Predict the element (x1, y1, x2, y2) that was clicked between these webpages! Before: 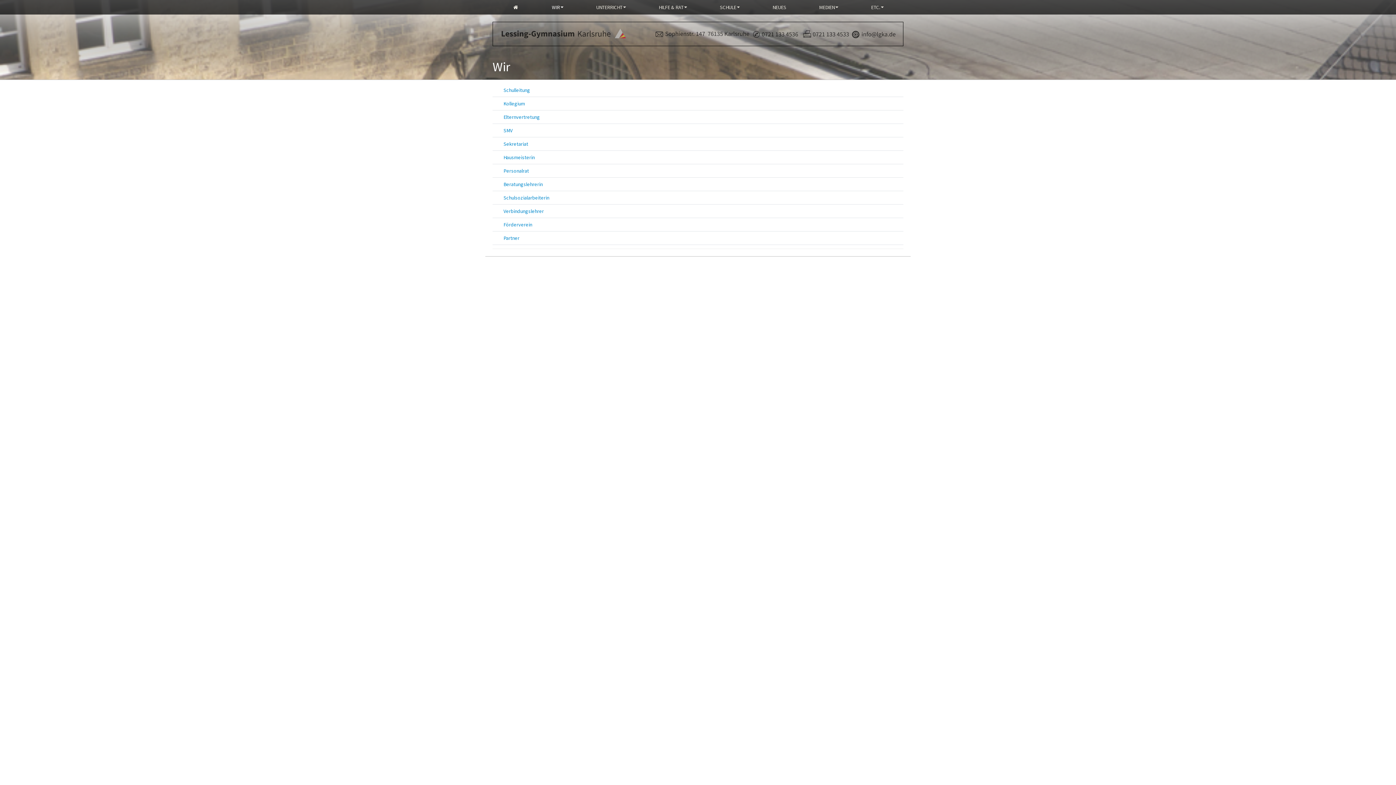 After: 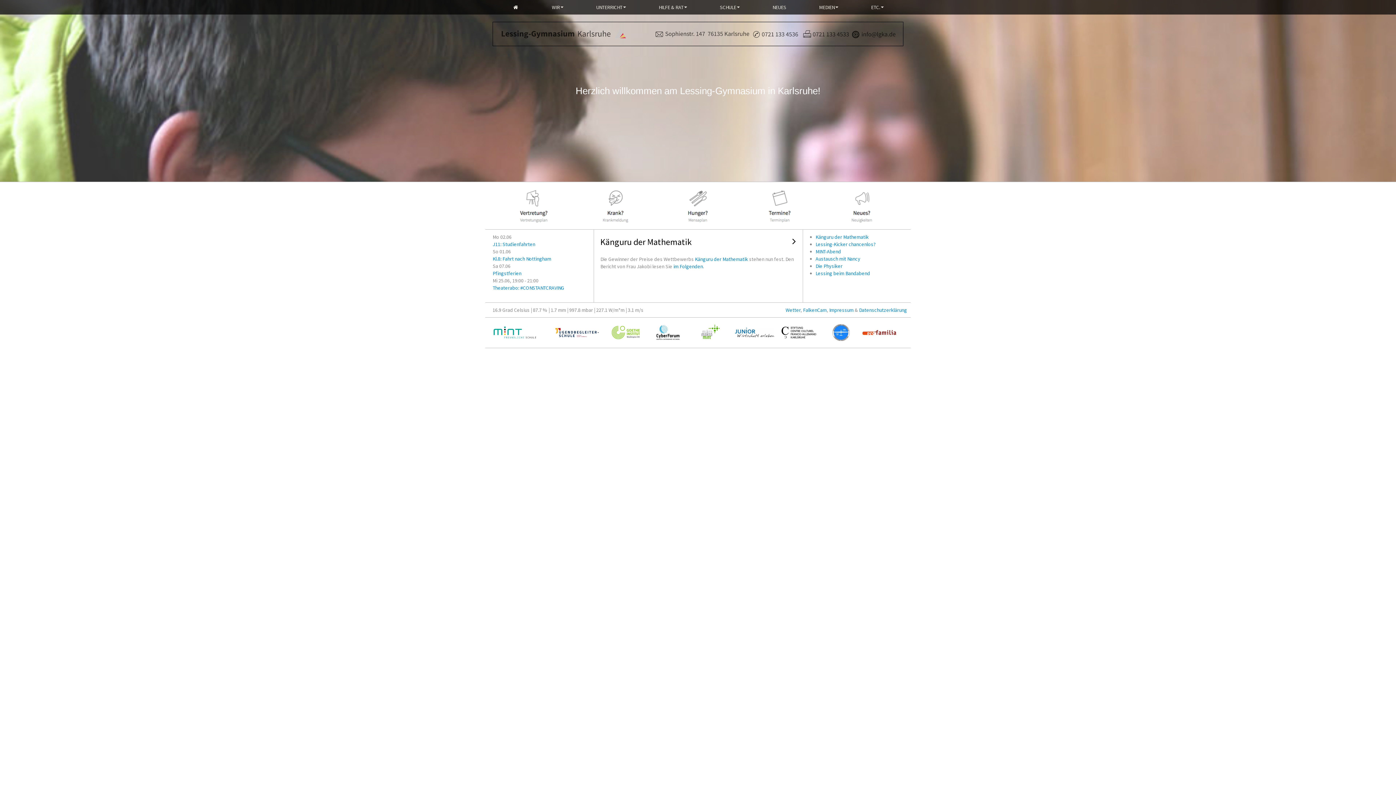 Action: bbox: (496, 30, 899, 36)